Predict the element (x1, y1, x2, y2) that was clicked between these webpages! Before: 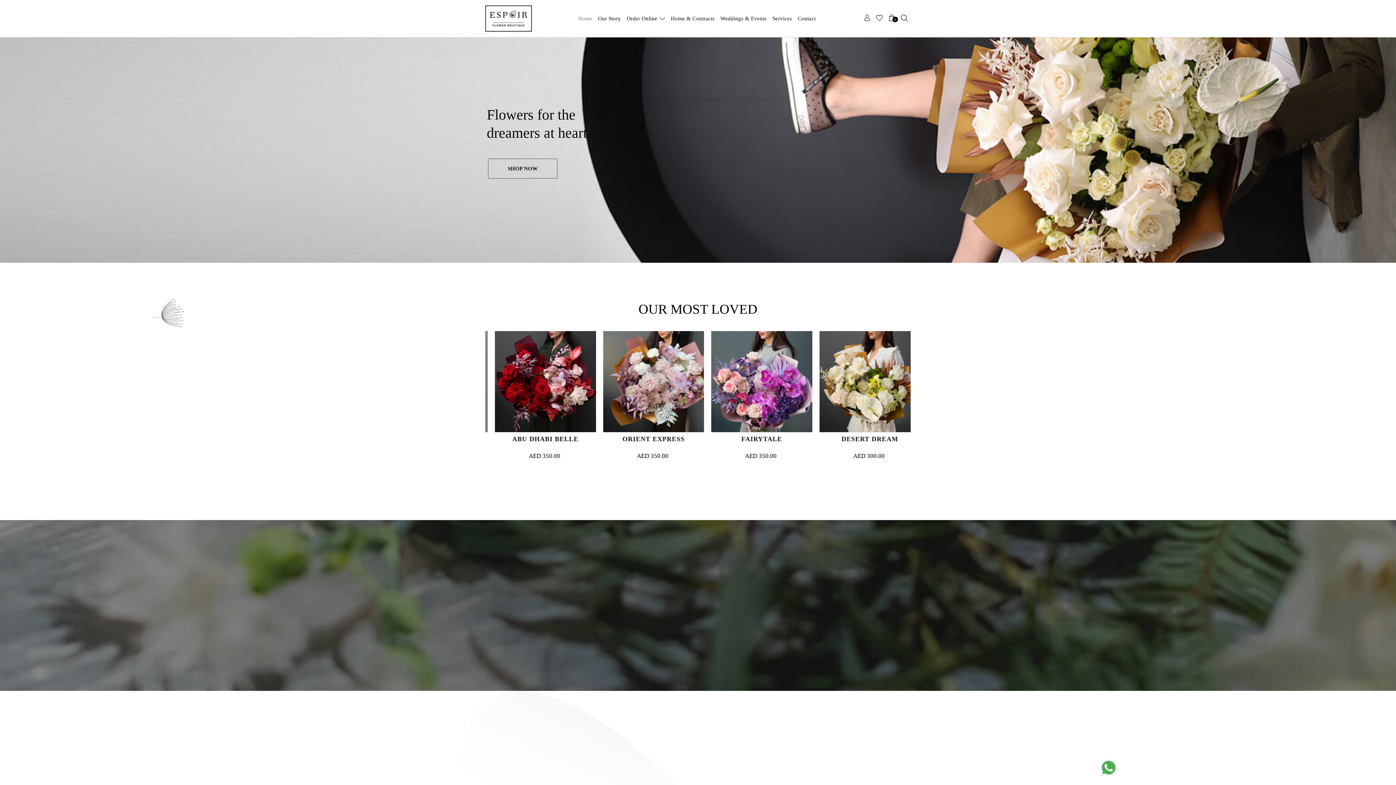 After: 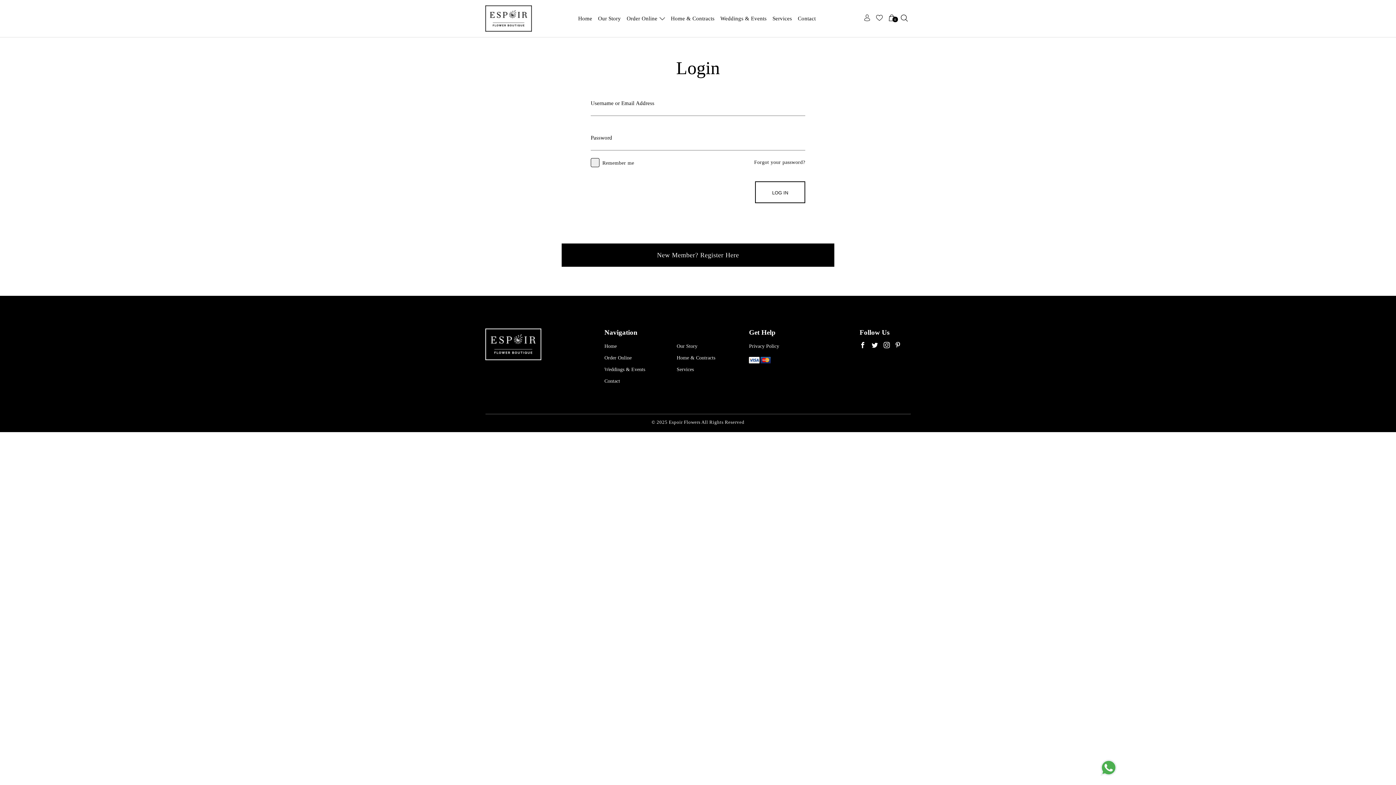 Action: bbox: (876, 14, 882, 20)